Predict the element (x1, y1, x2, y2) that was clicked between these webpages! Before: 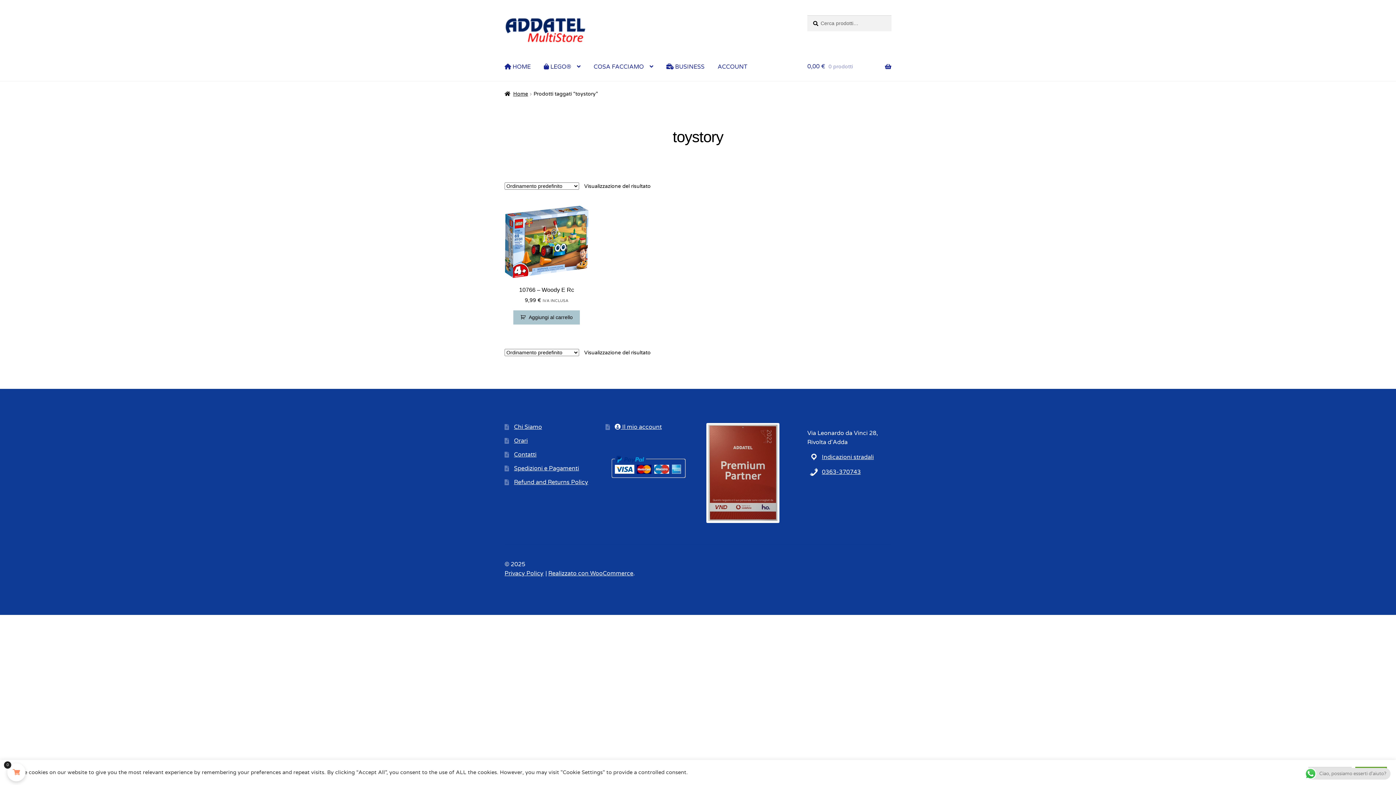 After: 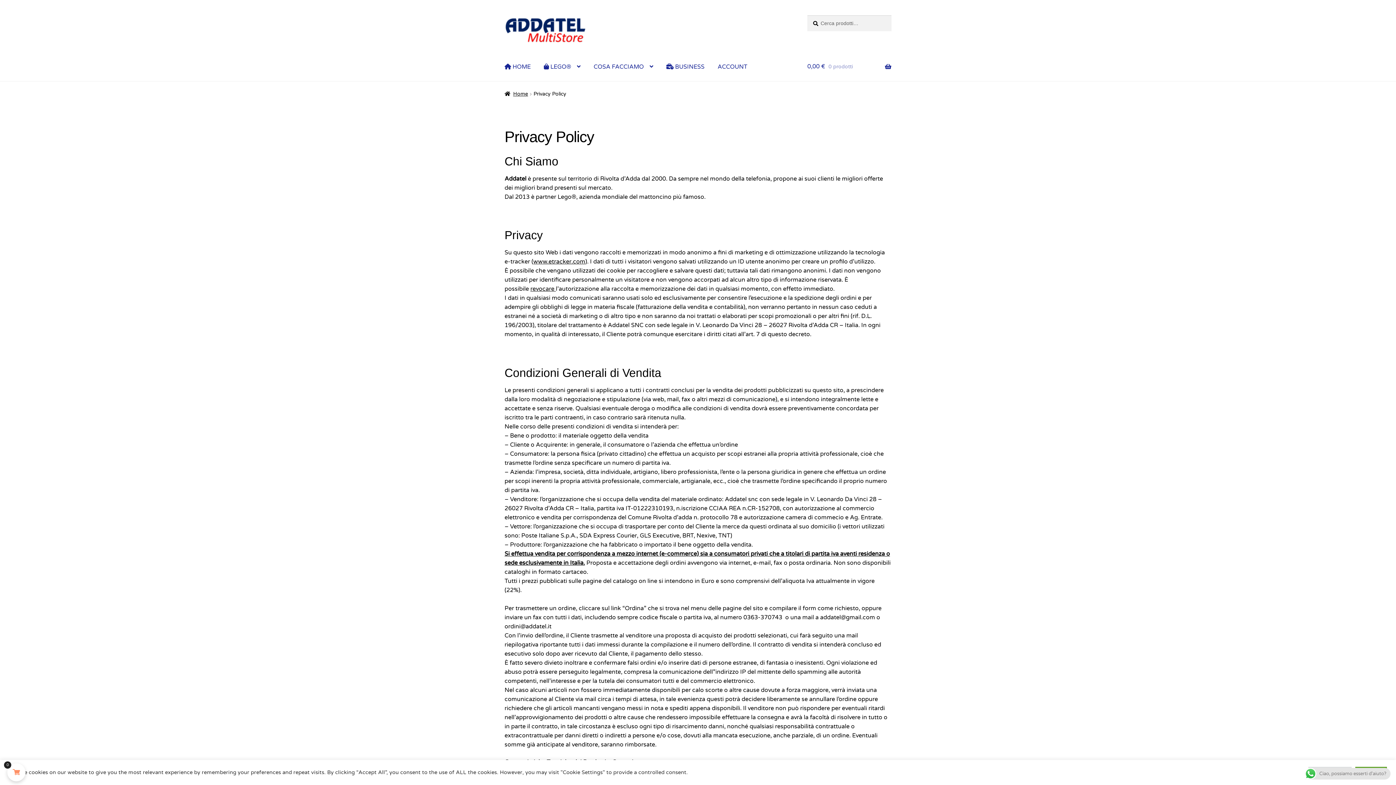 Action: label: Privacy Policy bbox: (504, 570, 543, 577)